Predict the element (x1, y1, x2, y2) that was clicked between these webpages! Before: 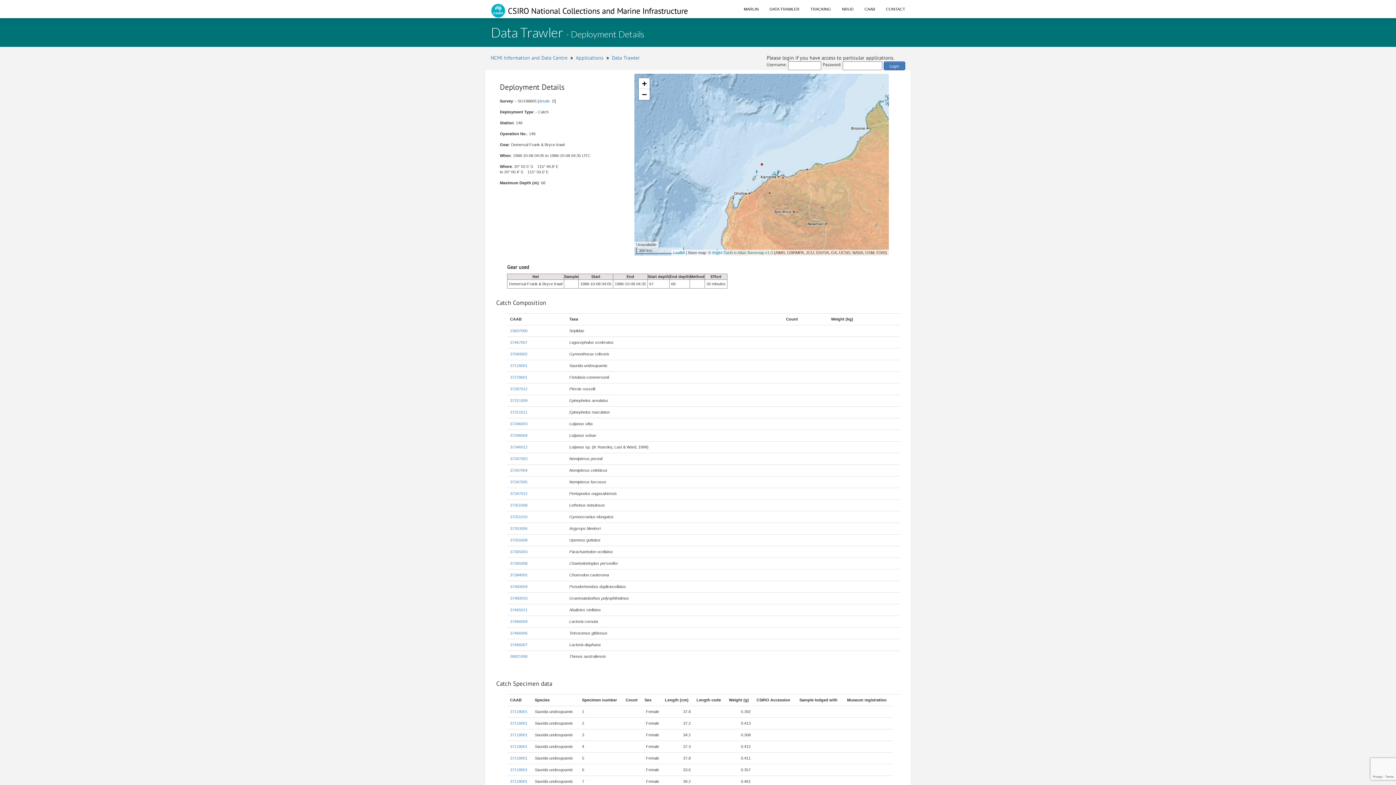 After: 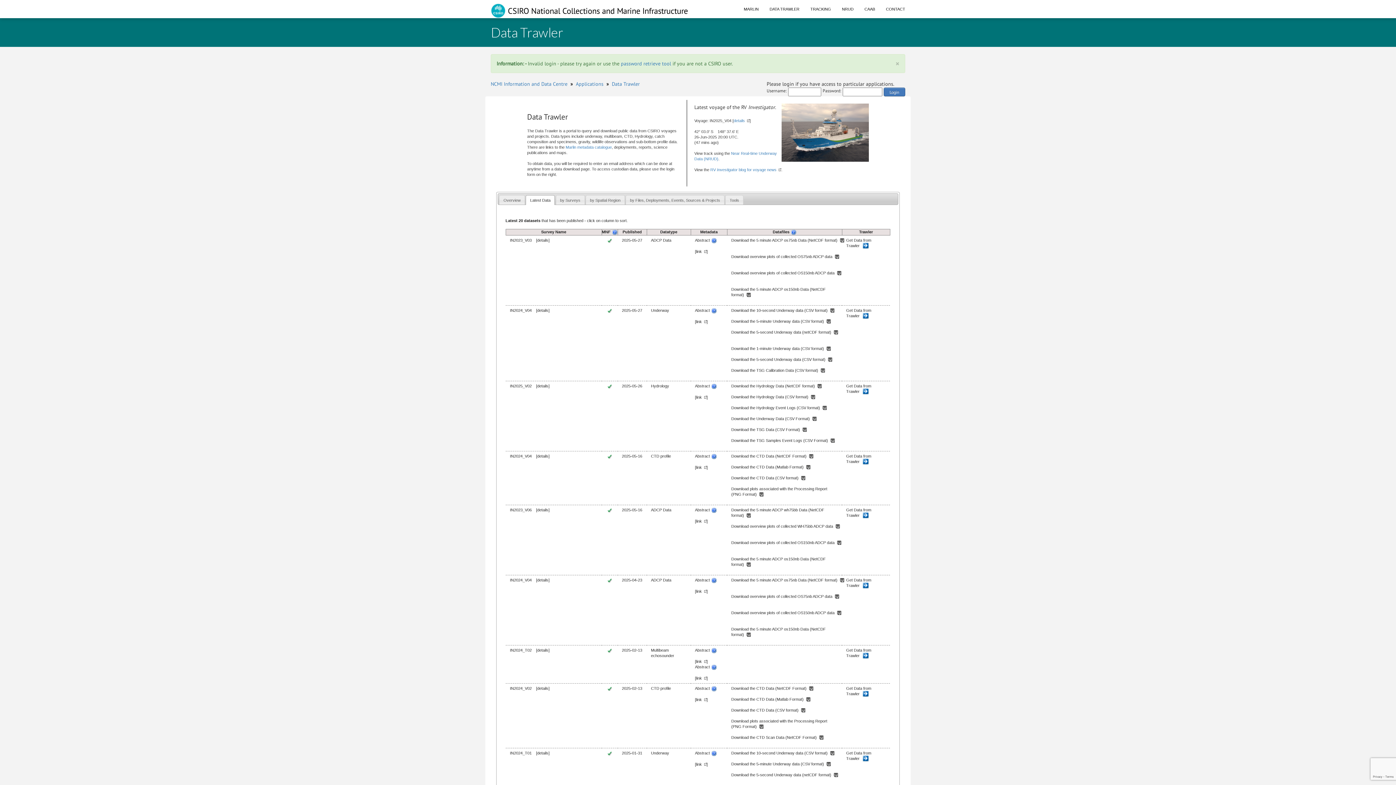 Action: bbox: (884, 61, 905, 70) label: Login